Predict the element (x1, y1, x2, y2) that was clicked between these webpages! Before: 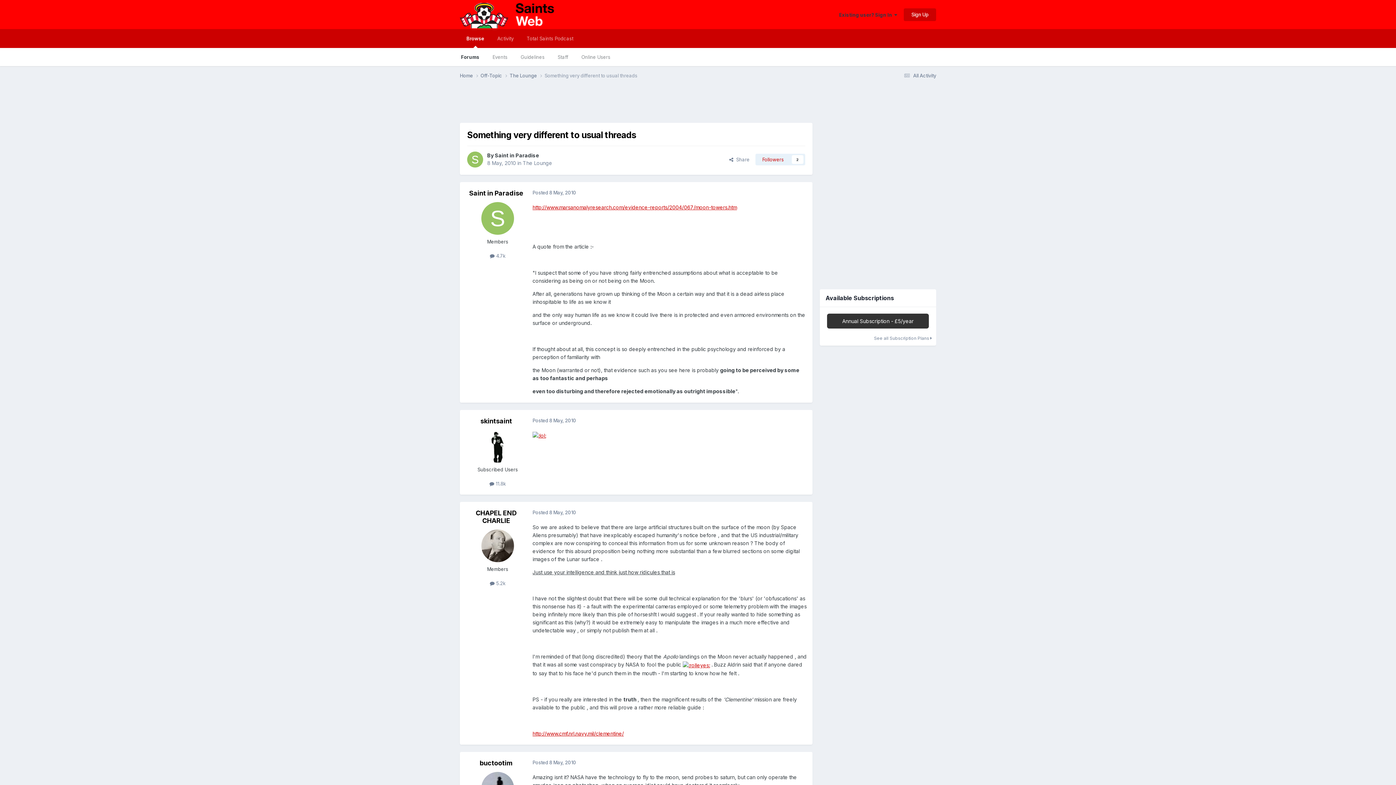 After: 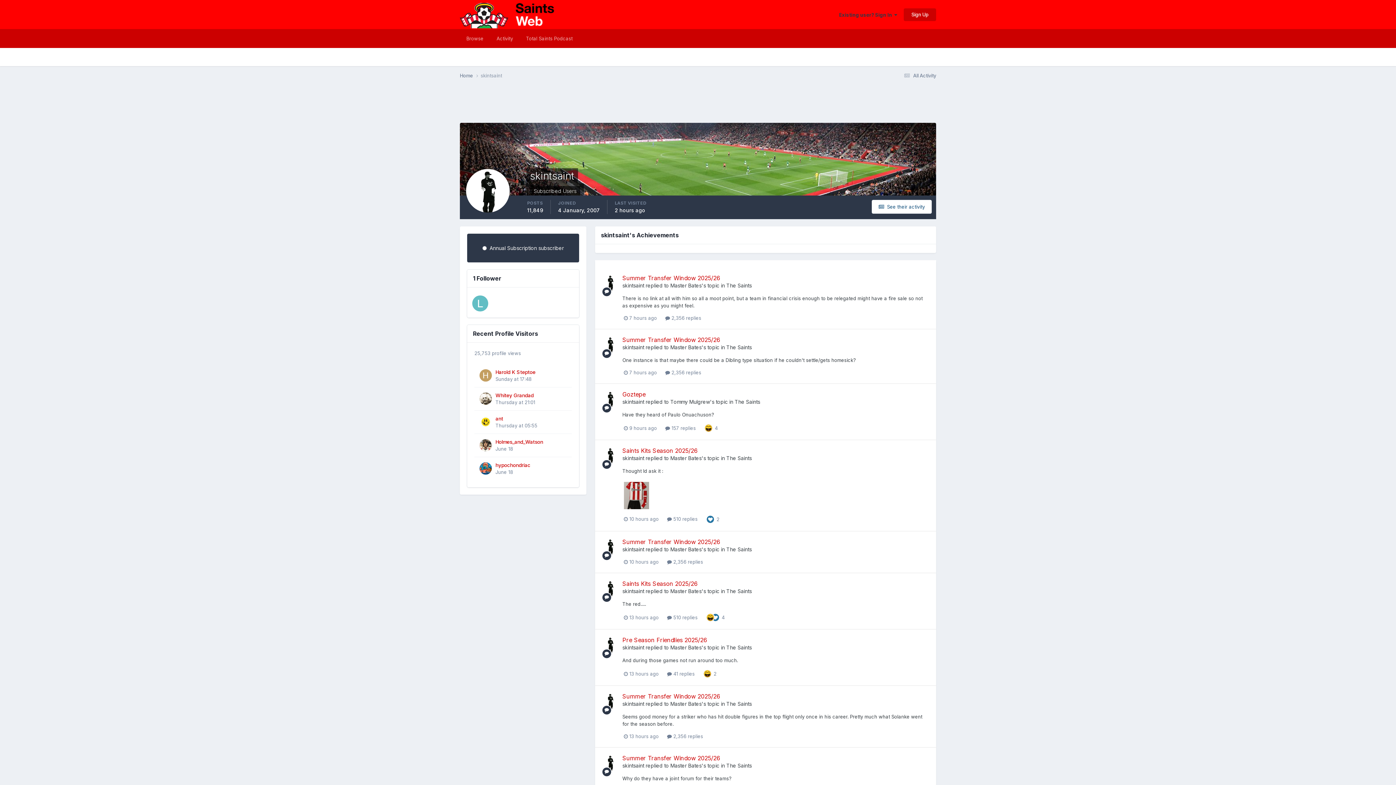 Action: bbox: (481, 430, 514, 462)